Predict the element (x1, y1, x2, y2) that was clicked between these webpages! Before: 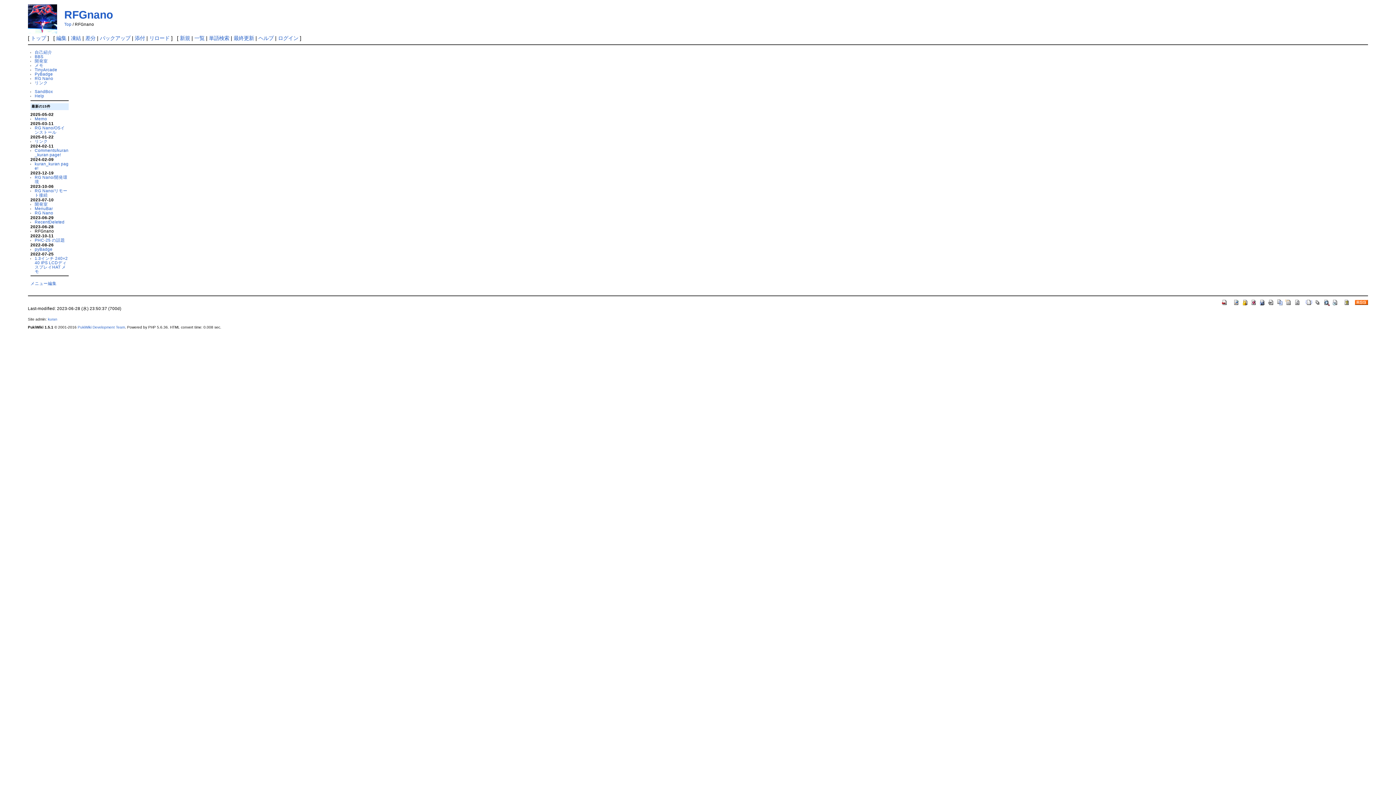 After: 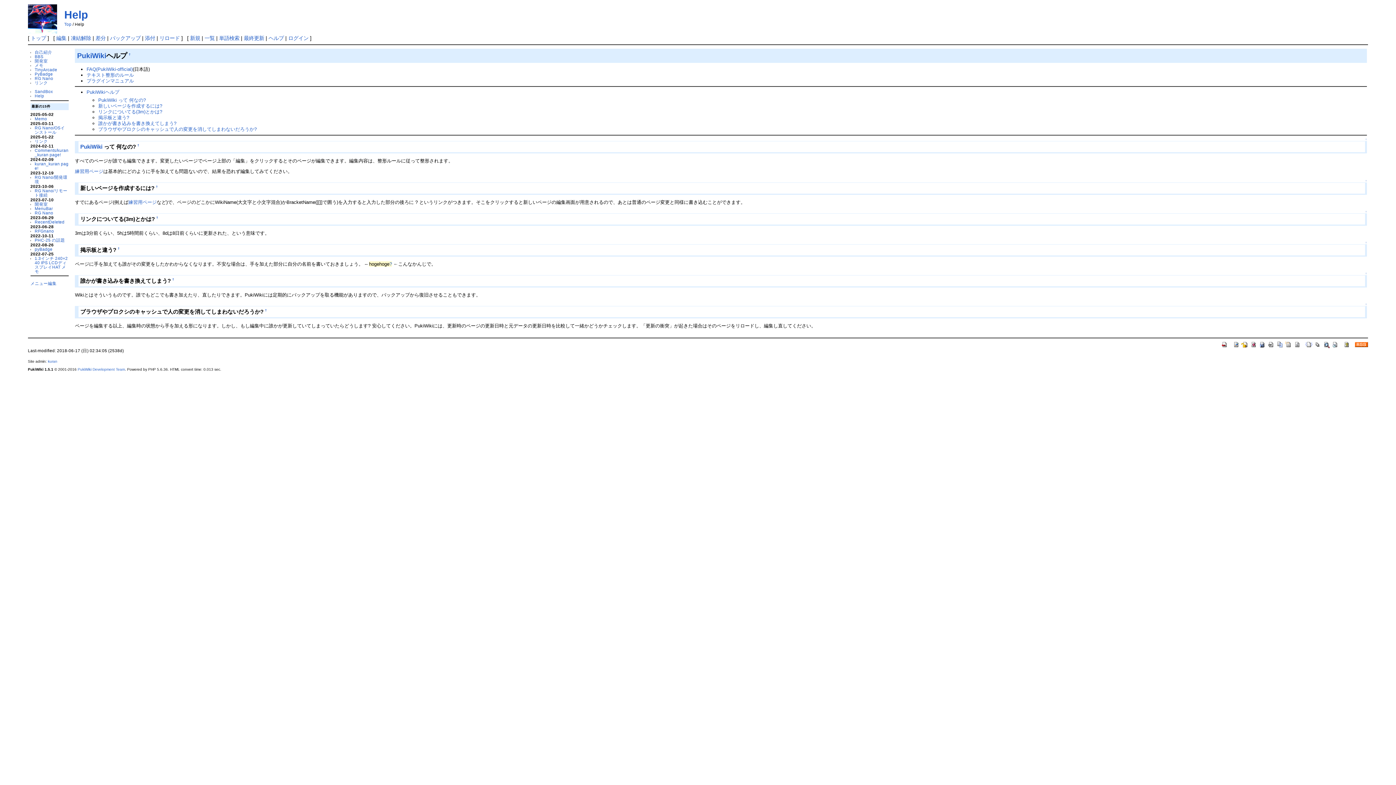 Action: bbox: (1343, 299, 1350, 304)